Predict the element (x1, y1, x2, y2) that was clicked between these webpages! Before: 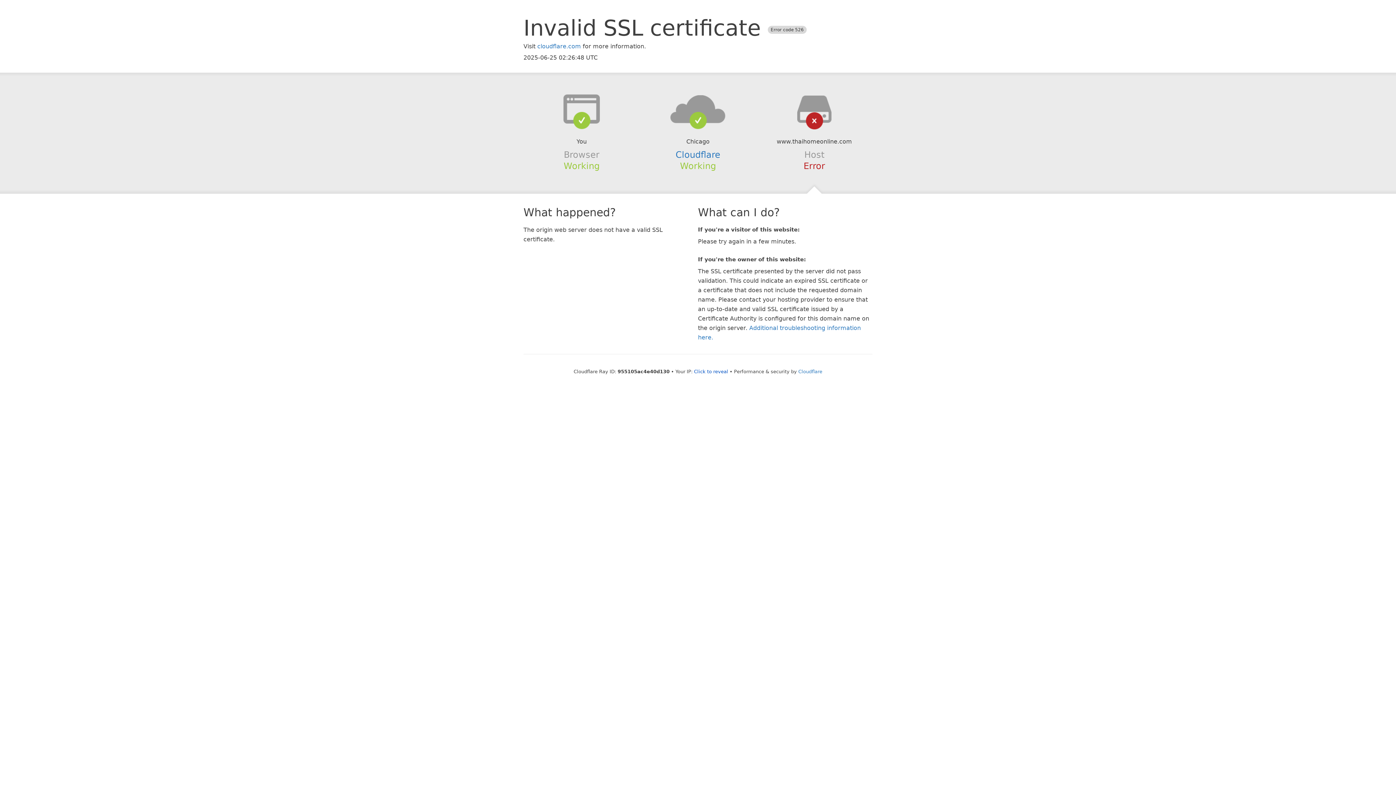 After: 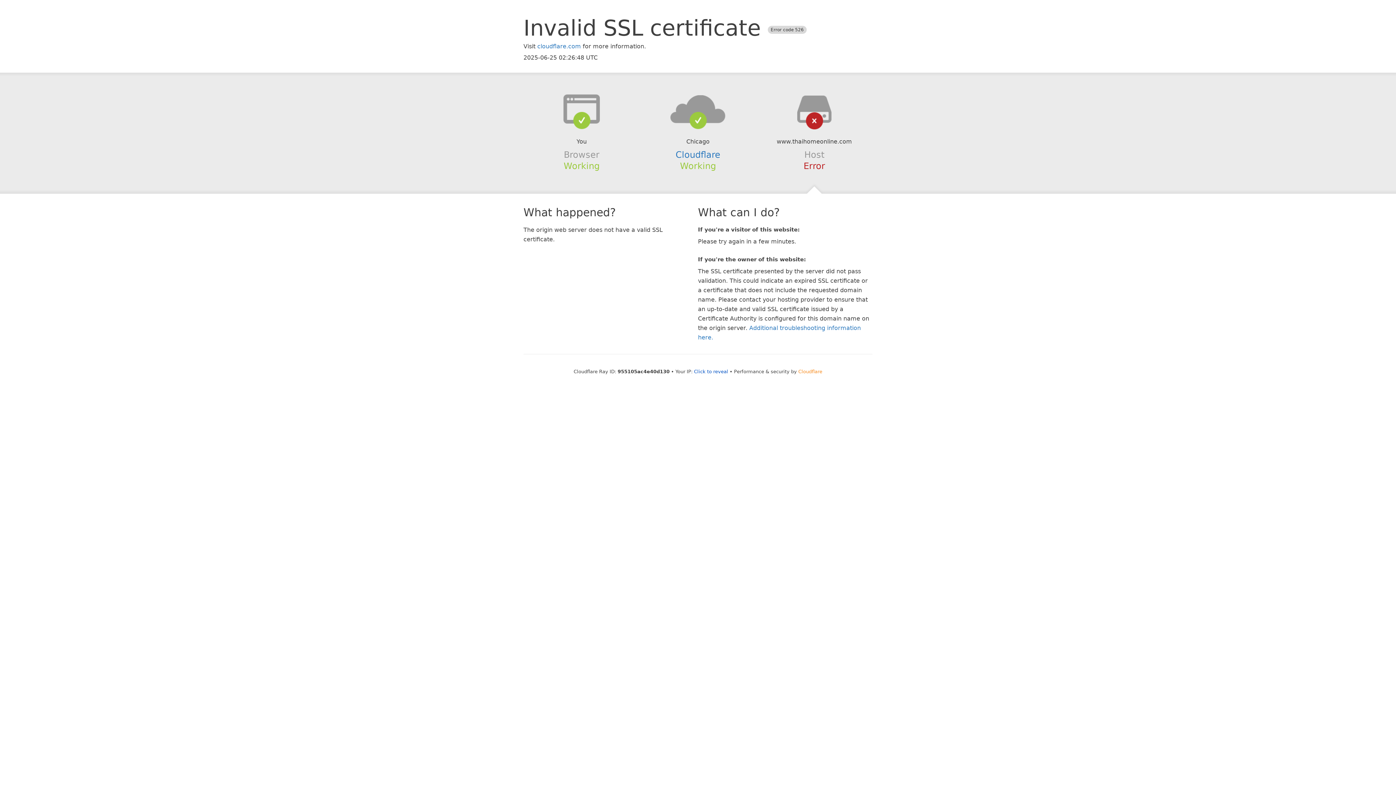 Action: label: Cloudflare bbox: (798, 368, 822, 374)